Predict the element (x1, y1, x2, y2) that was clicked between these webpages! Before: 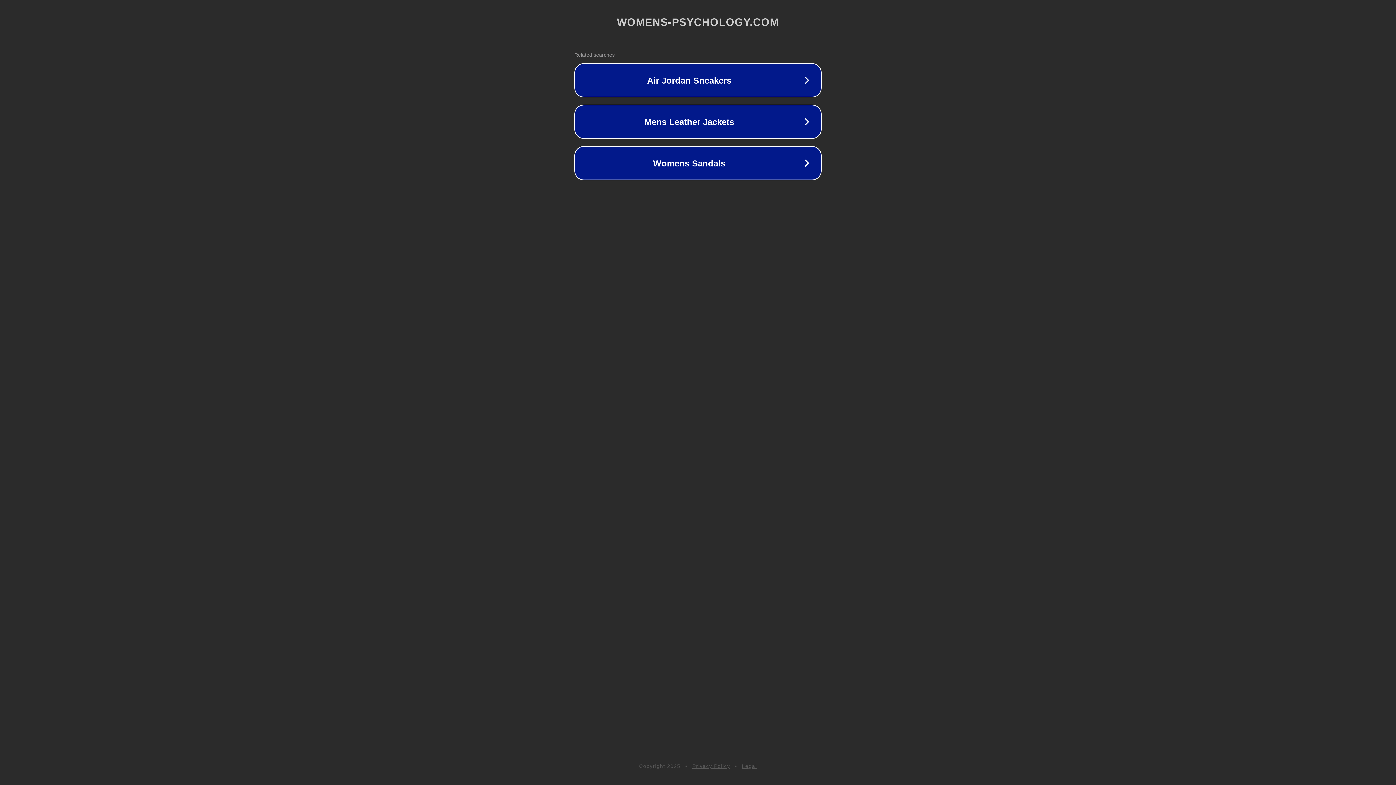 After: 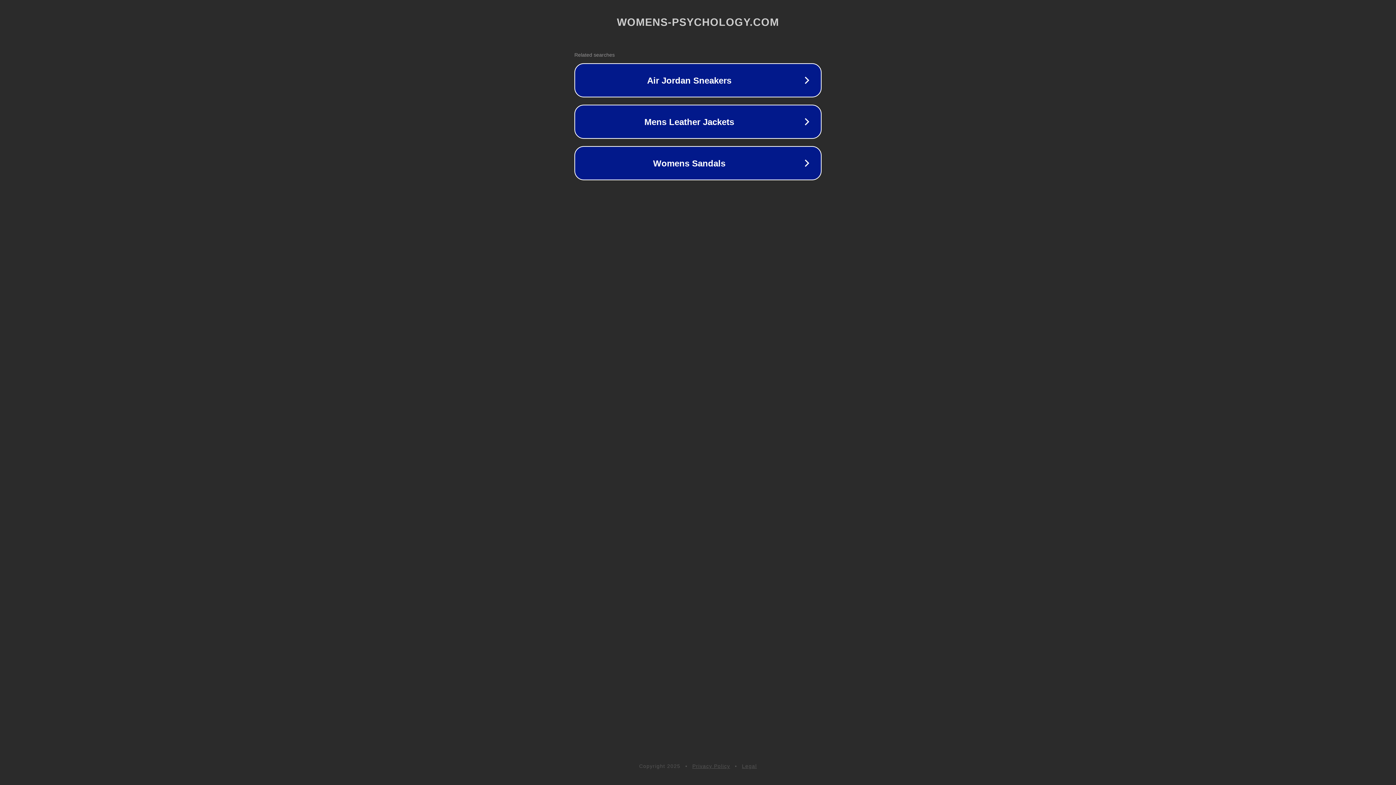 Action: bbox: (742, 763, 757, 769) label: Legal